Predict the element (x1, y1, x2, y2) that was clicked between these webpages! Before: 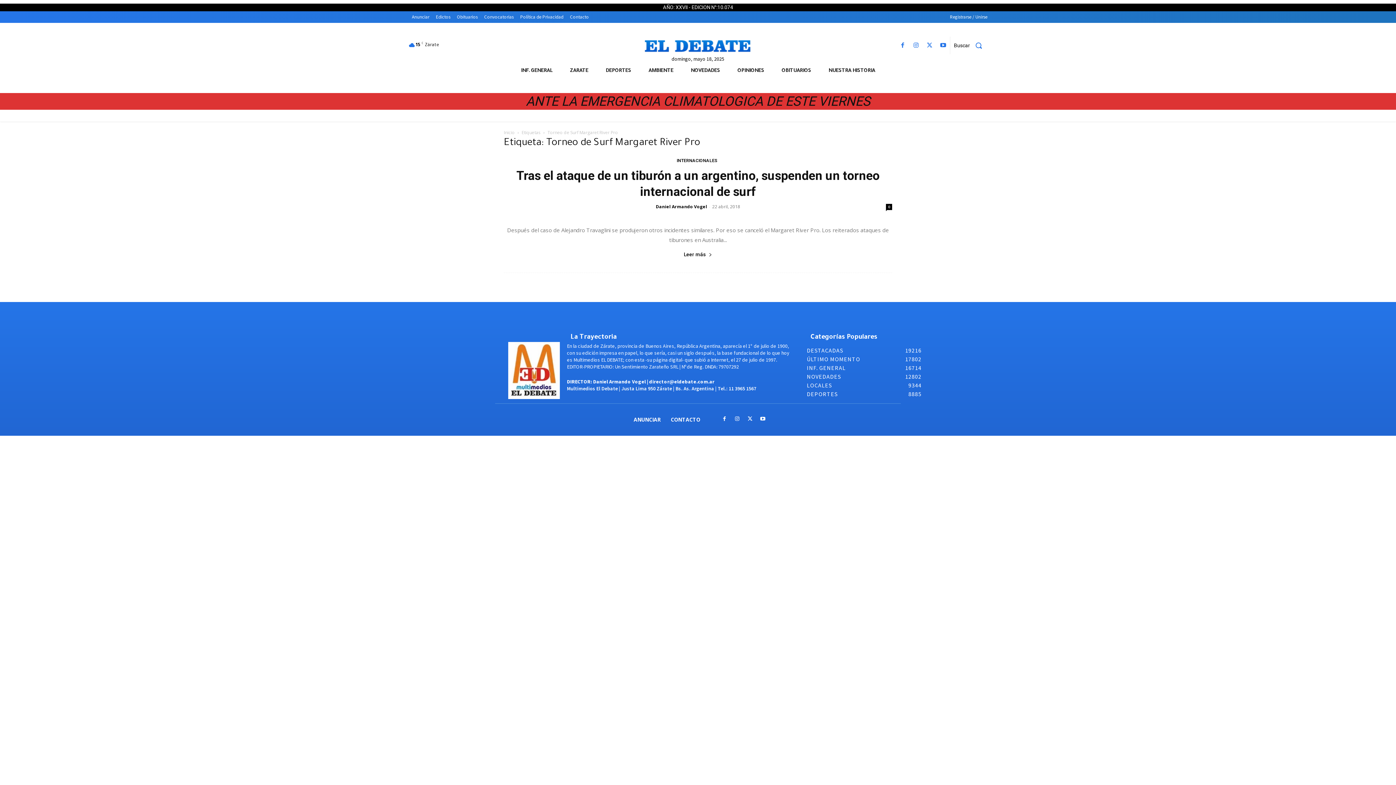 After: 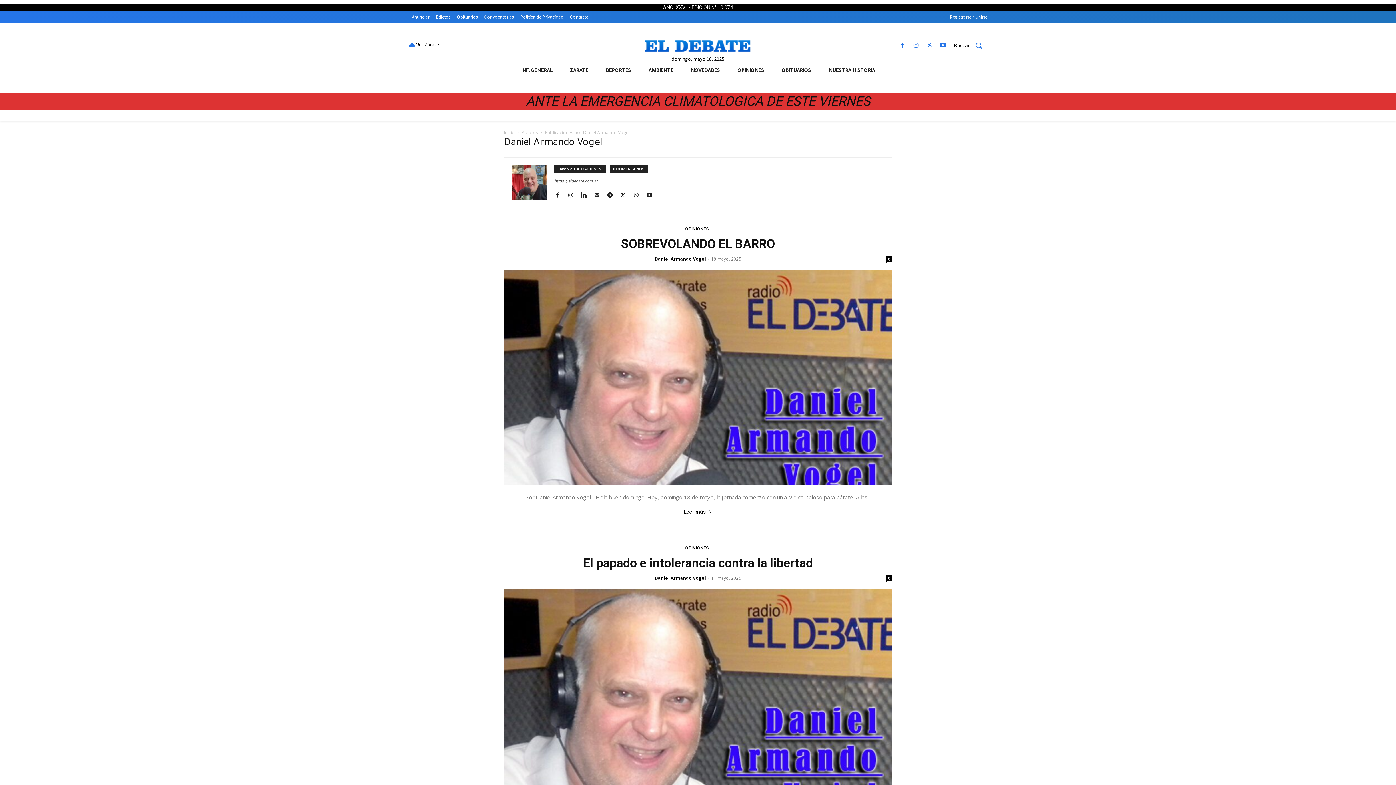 Action: label: Daniel Armando Vogel bbox: (656, 203, 707, 209)